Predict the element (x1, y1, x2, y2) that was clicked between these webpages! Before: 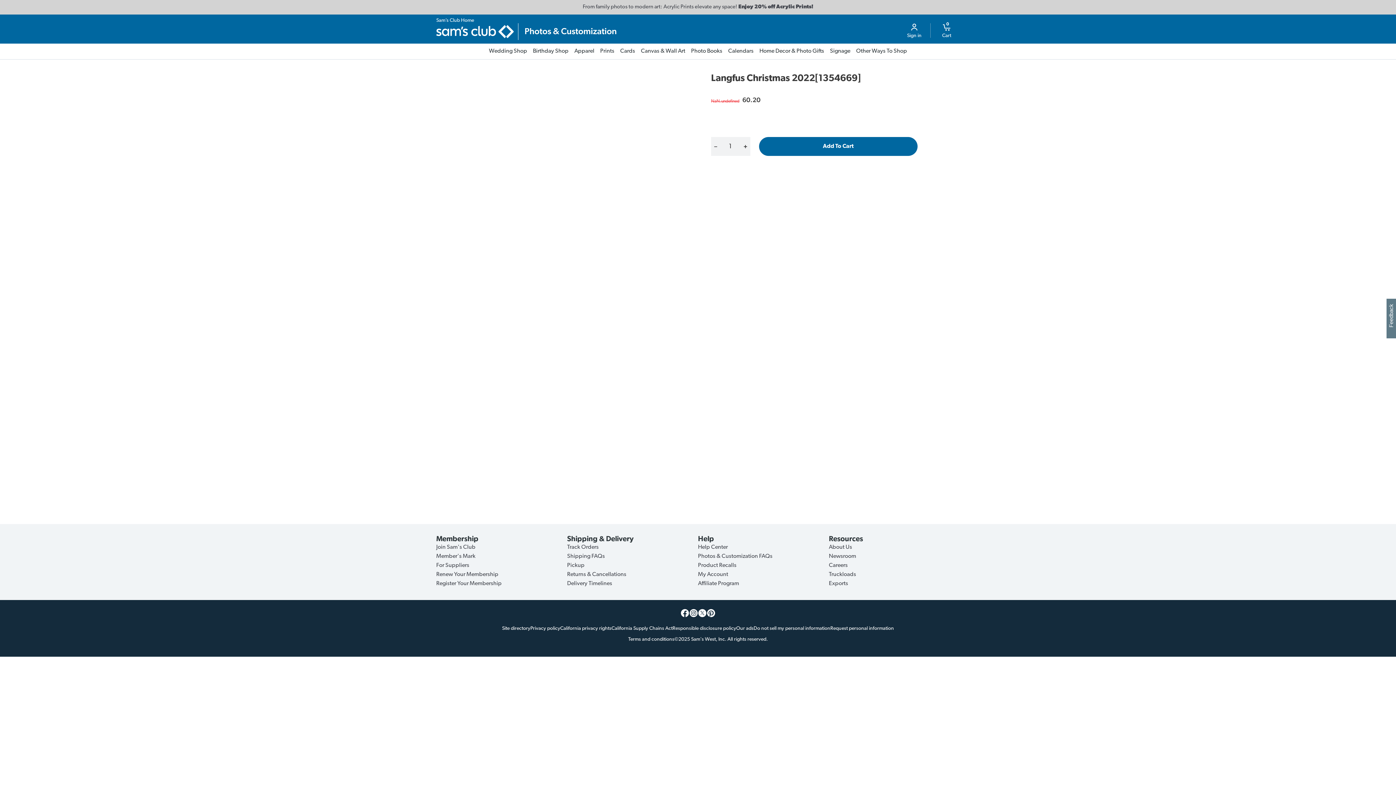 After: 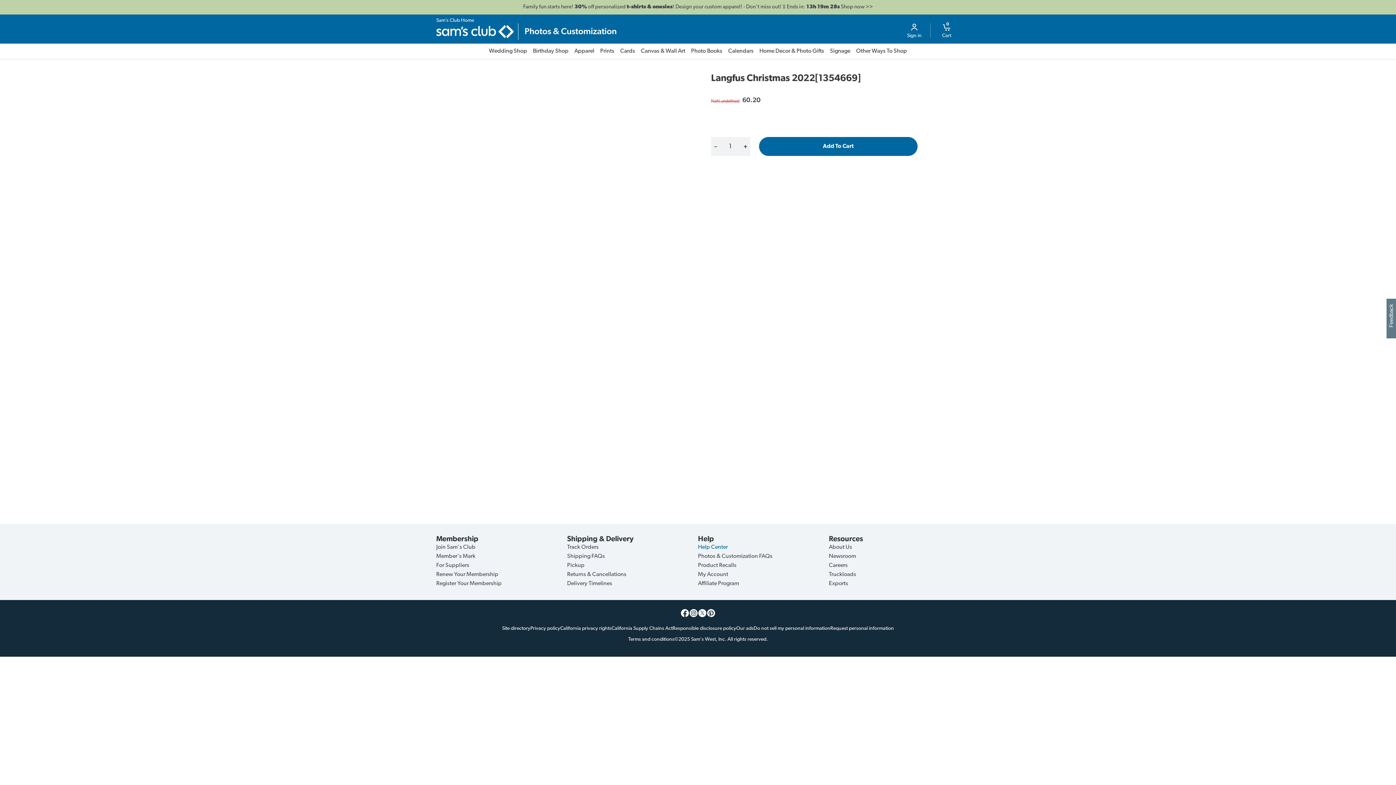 Action: bbox: (698, 544, 728, 550) label: Help Center